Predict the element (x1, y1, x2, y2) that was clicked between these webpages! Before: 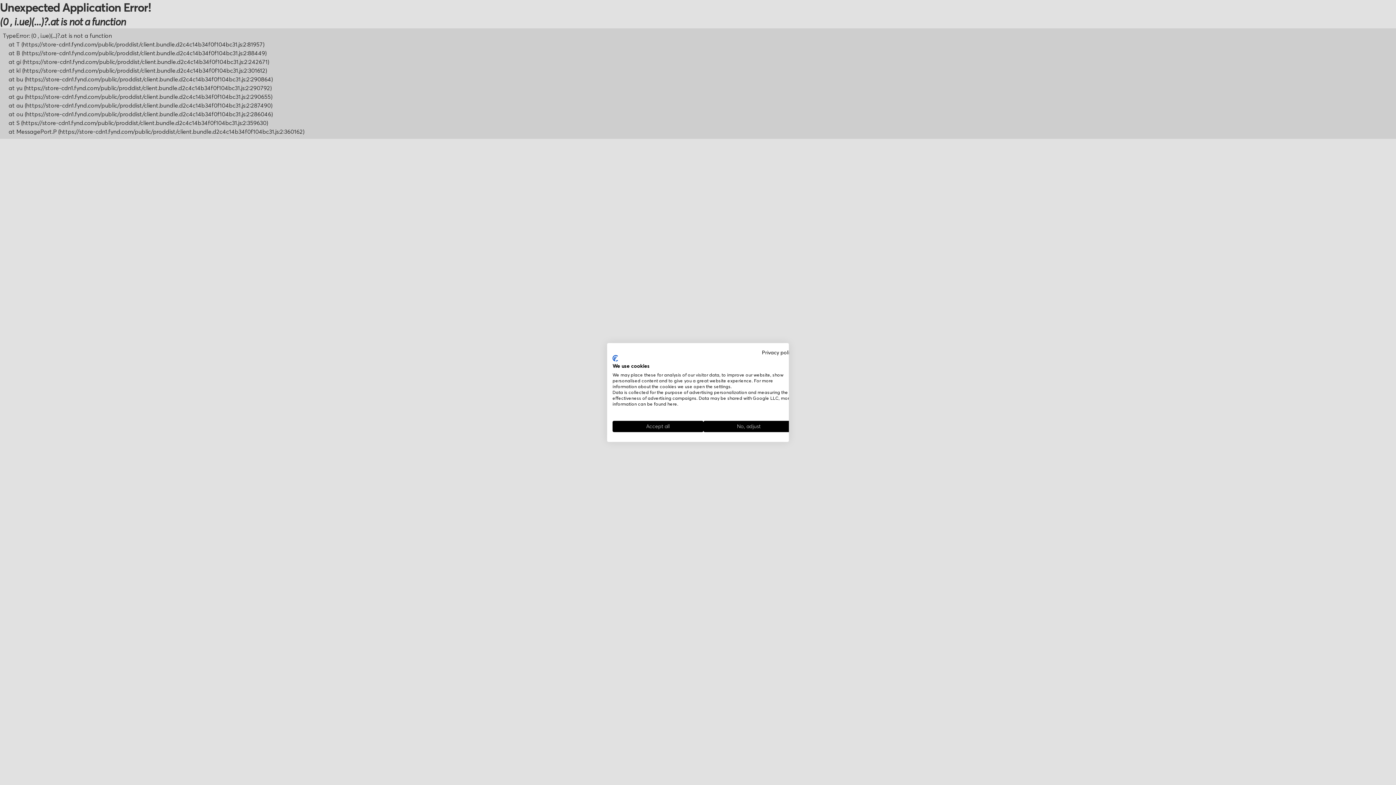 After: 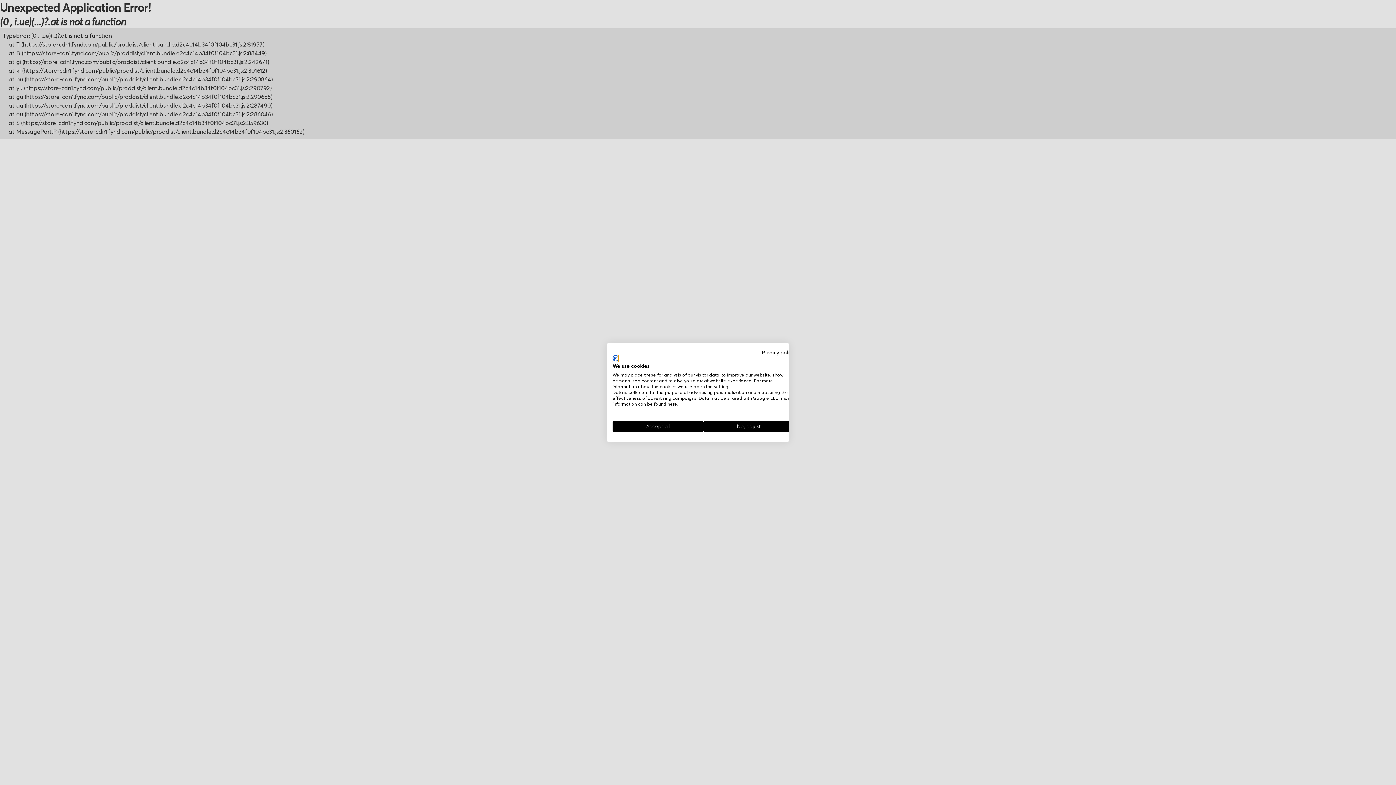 Action: bbox: (612, 355, 618, 361) label: CookieFirst logo. External link. Opens in a new tab or window.